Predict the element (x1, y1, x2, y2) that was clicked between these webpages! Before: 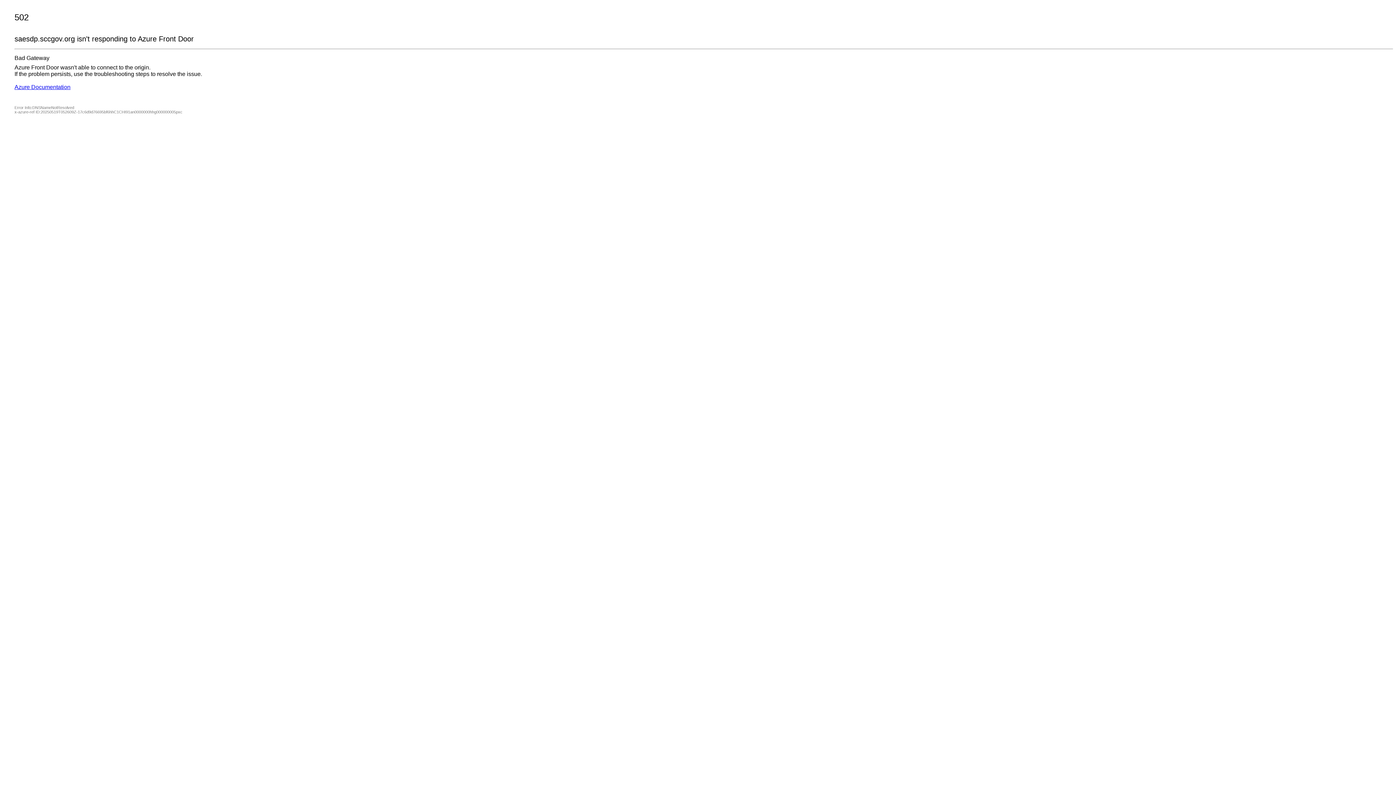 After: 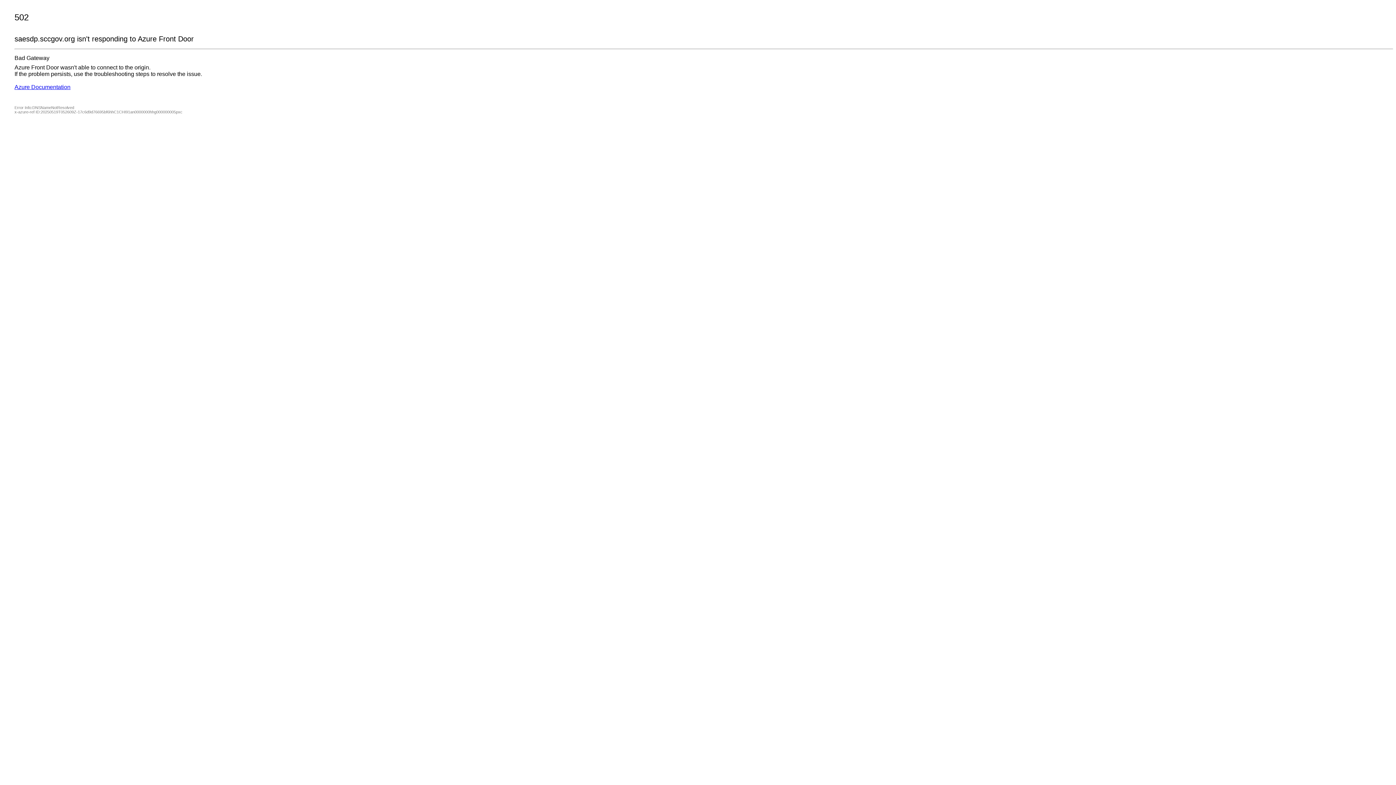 Action: label: Azure Documentation bbox: (14, 84, 70, 90)